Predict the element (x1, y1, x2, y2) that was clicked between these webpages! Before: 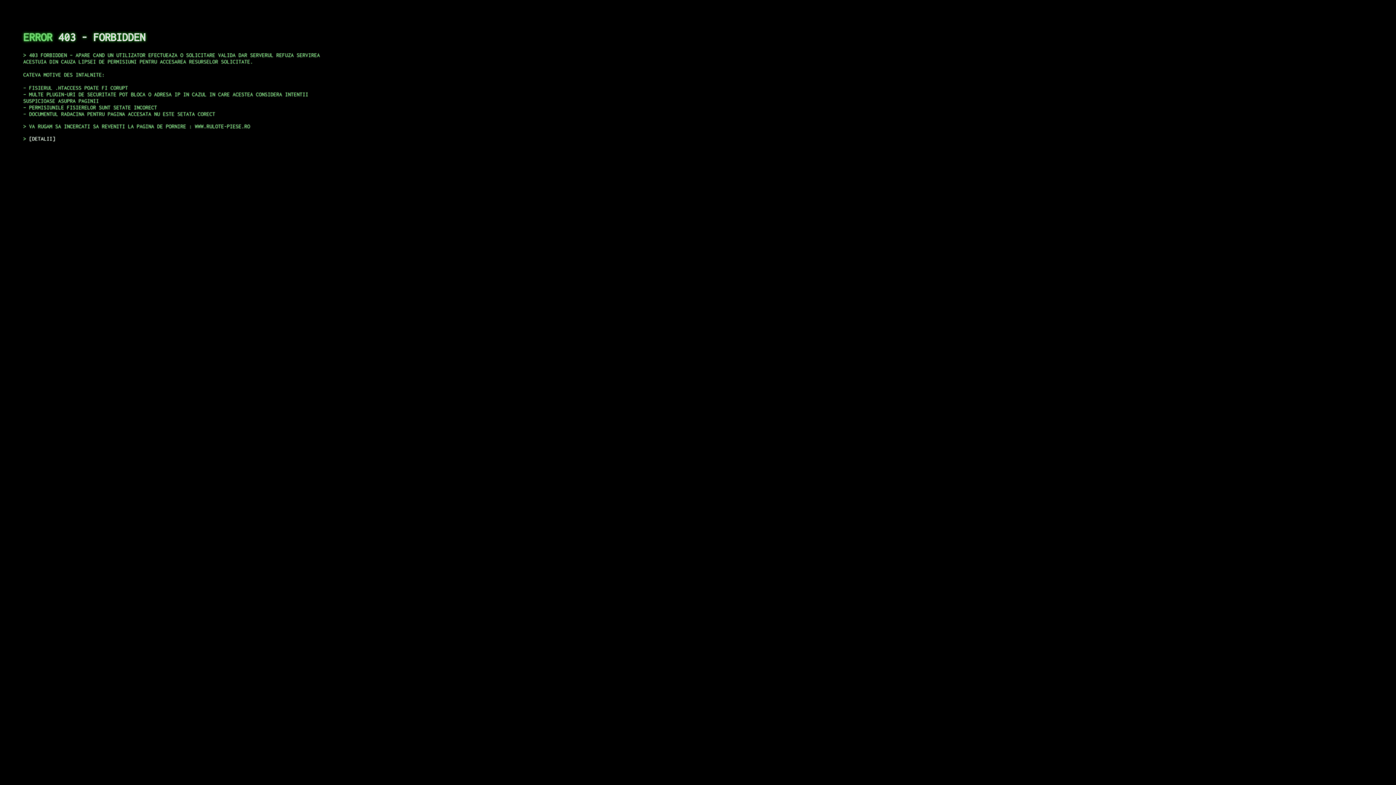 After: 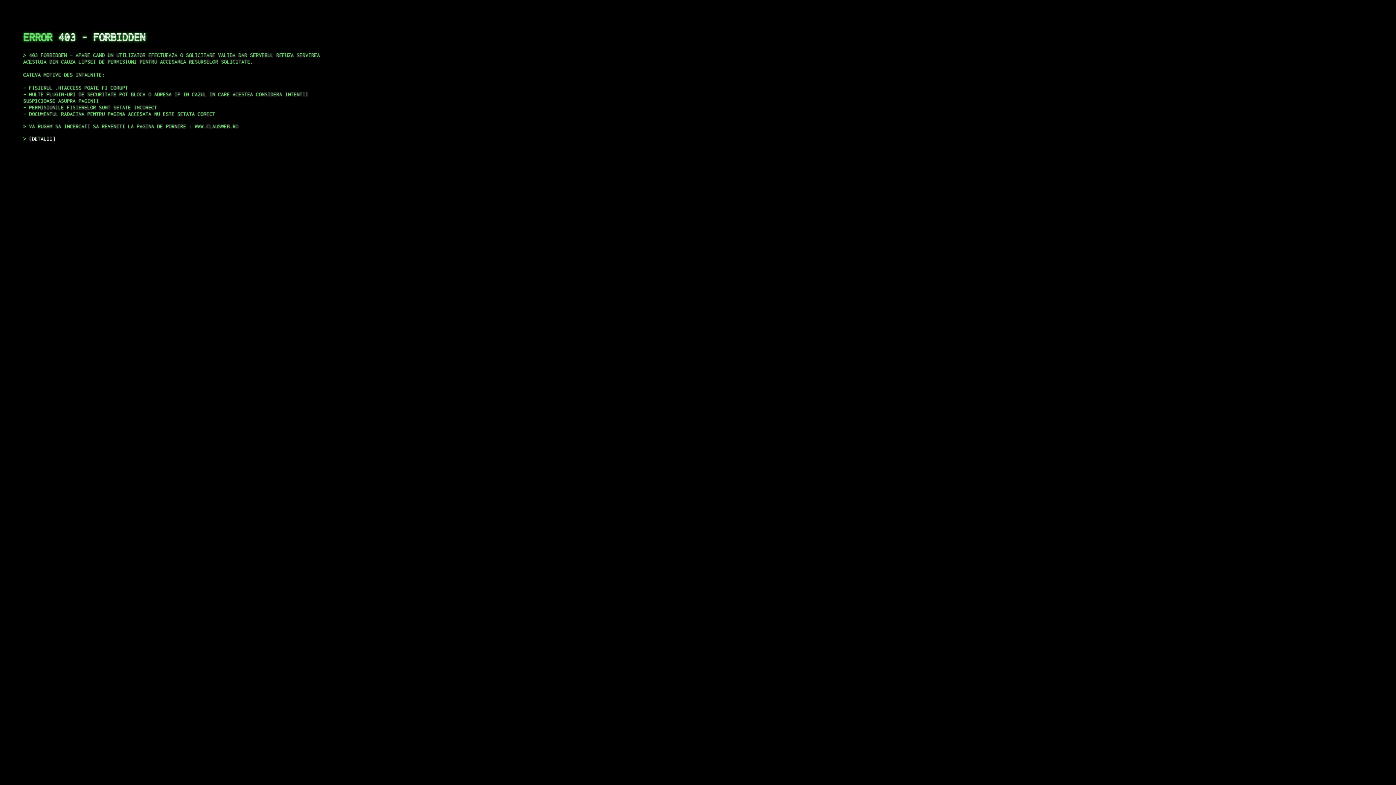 Action: label: DETALII bbox: (29, 135, 55, 141)